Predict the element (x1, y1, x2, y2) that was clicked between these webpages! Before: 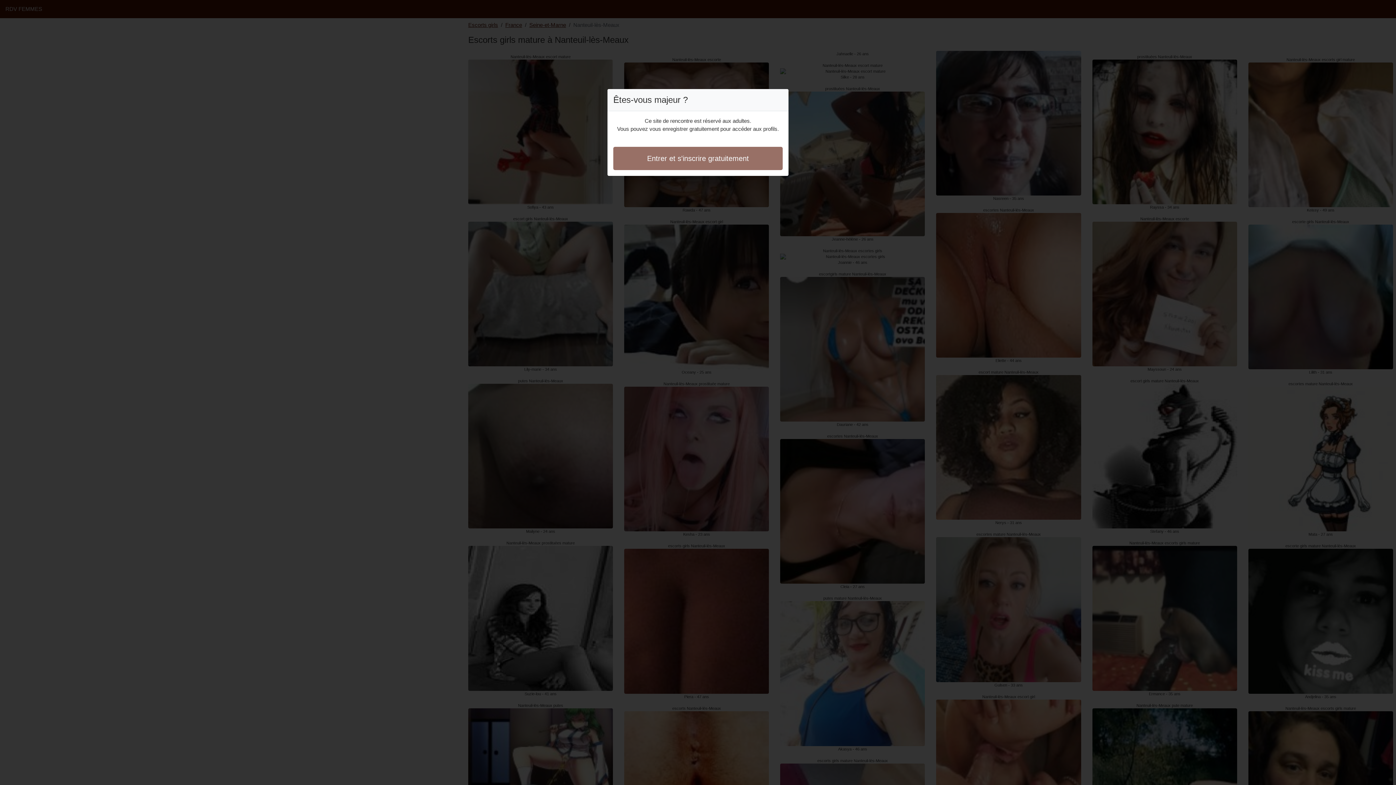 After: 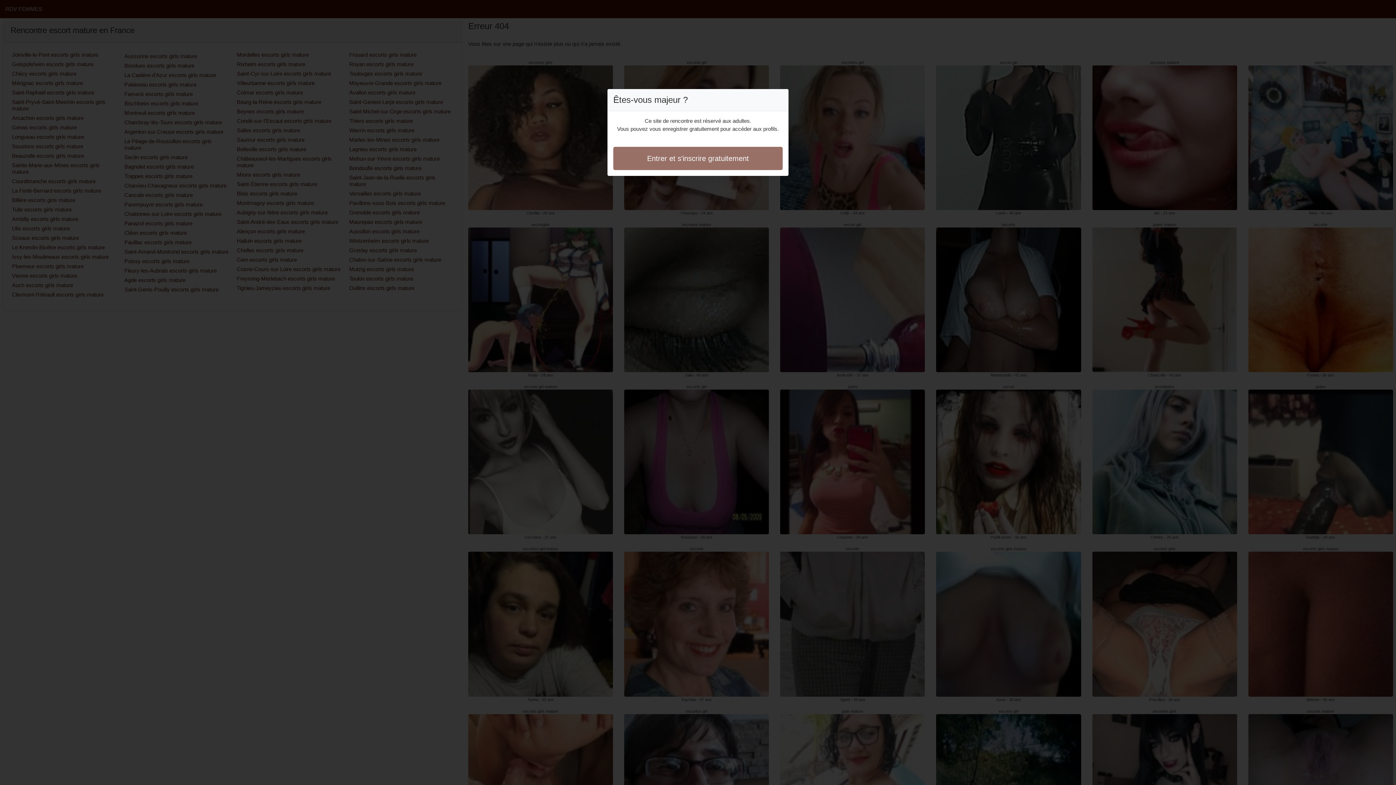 Action: bbox: (613, 146, 782, 170) label: Entrer et s'inscrire gratuitement